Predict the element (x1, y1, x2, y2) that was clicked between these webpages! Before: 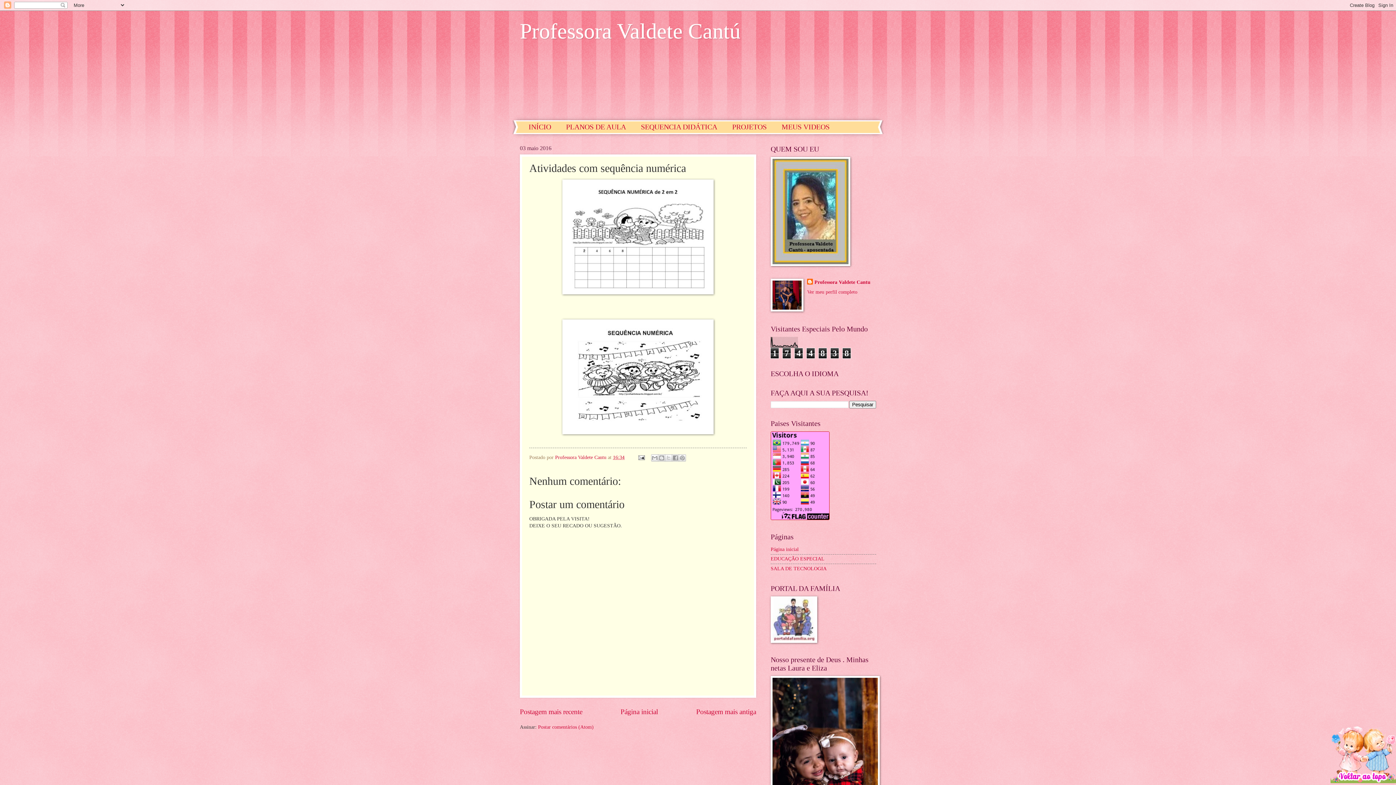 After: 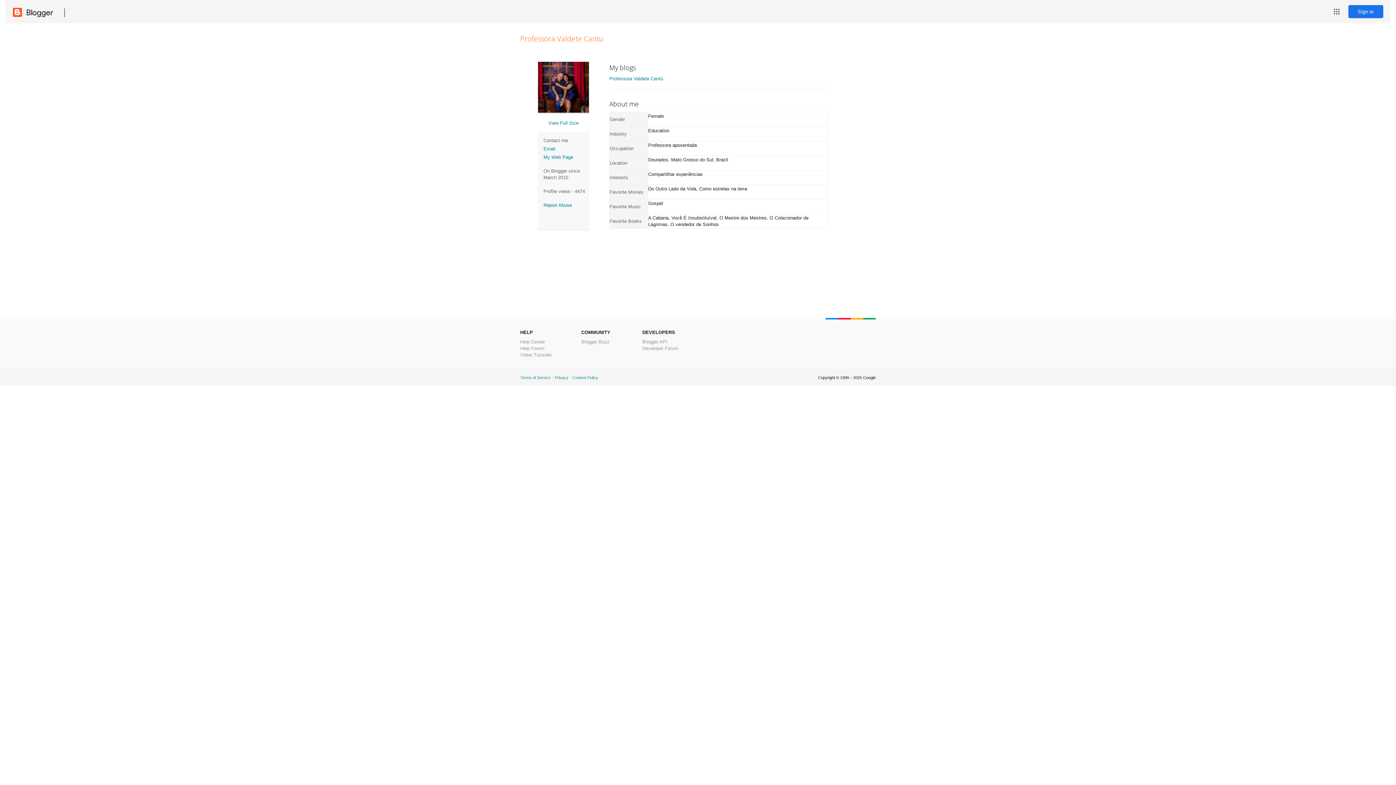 Action: label: Ver meu perfil completo bbox: (807, 289, 857, 294)